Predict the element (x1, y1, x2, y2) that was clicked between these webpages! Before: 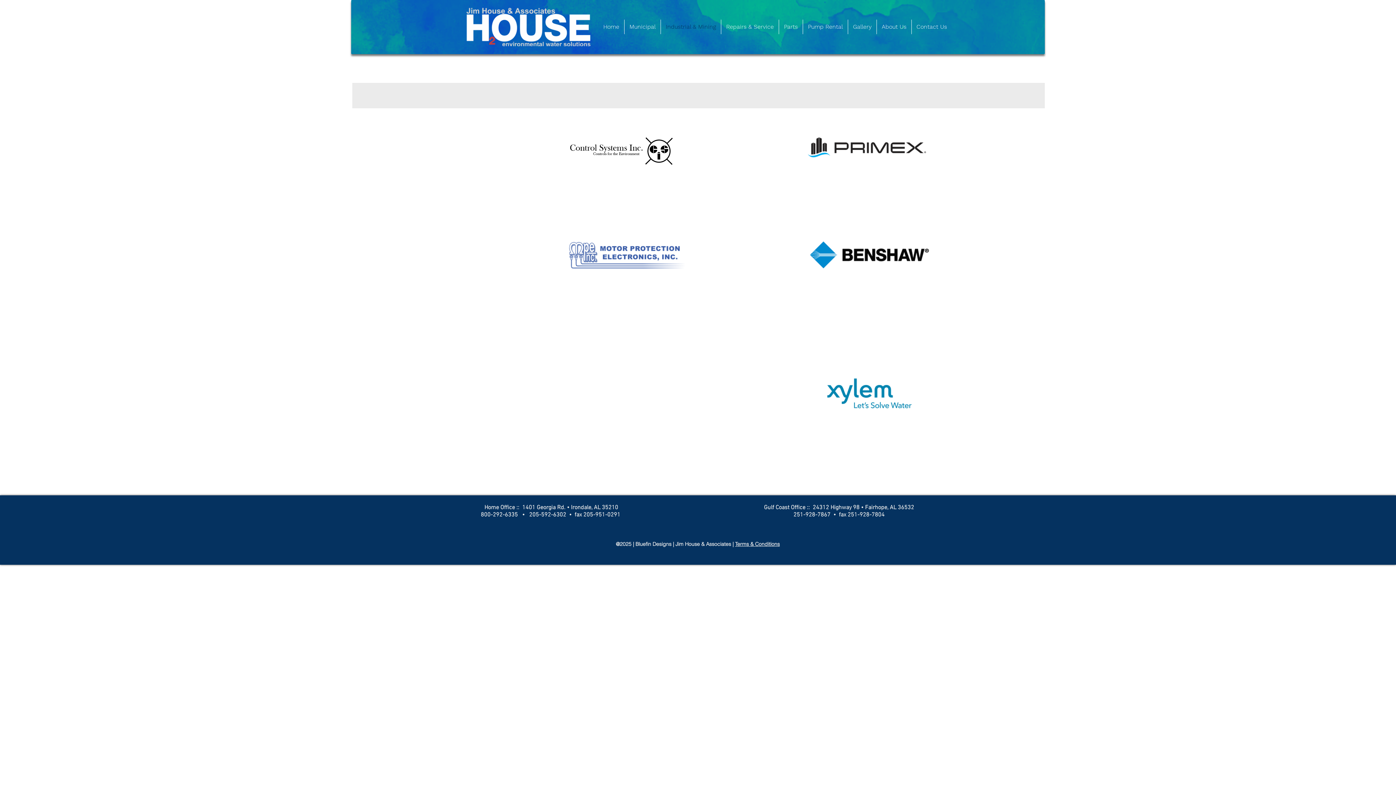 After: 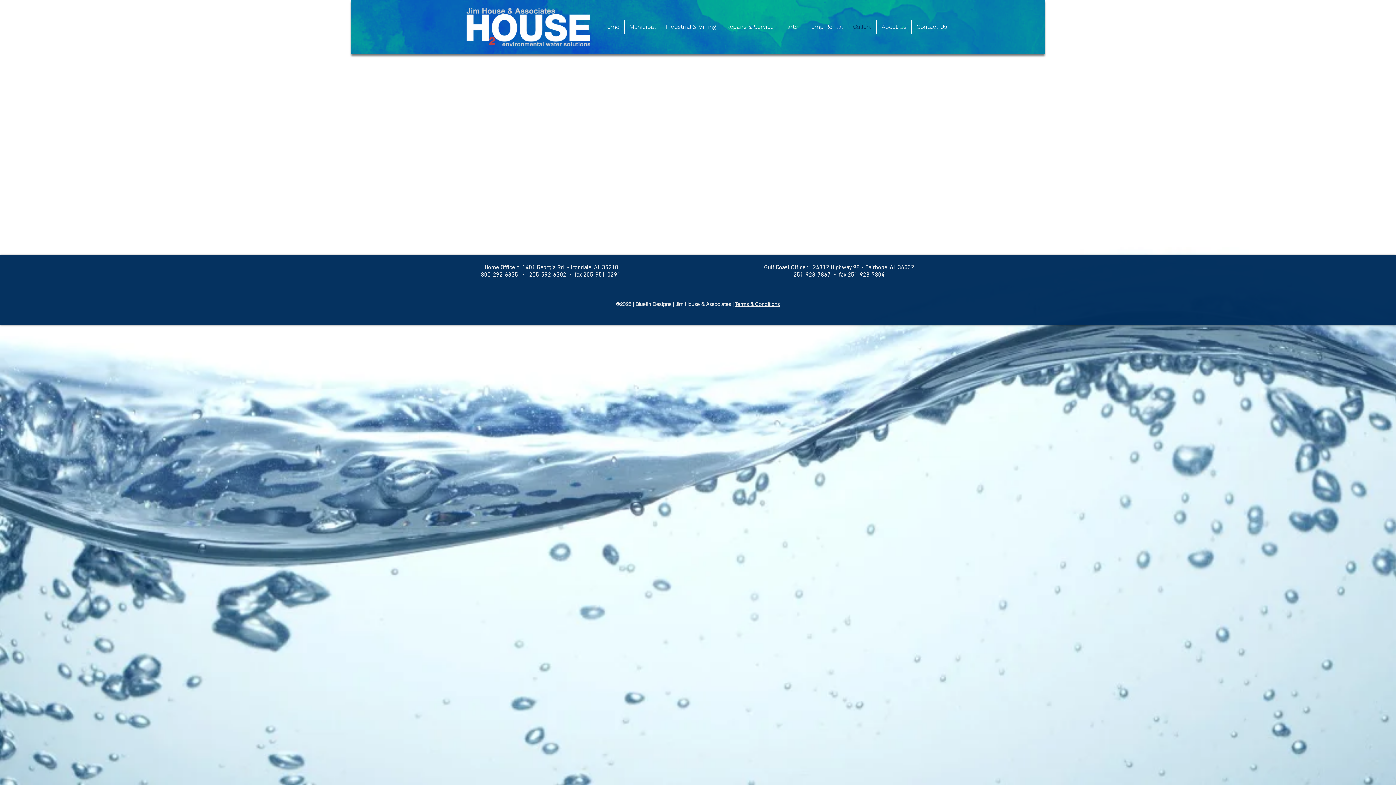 Action: bbox: (848, 19, 876, 34) label: Gallery